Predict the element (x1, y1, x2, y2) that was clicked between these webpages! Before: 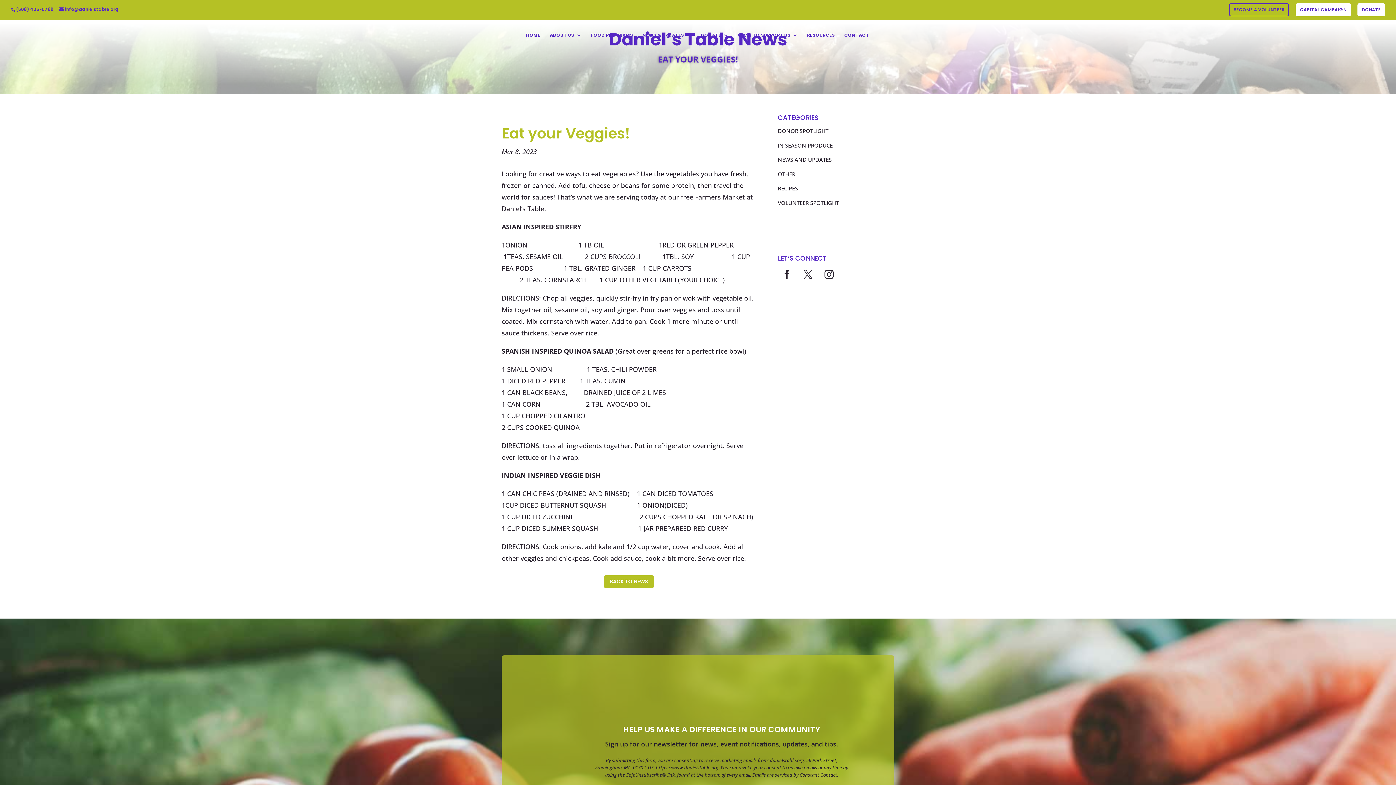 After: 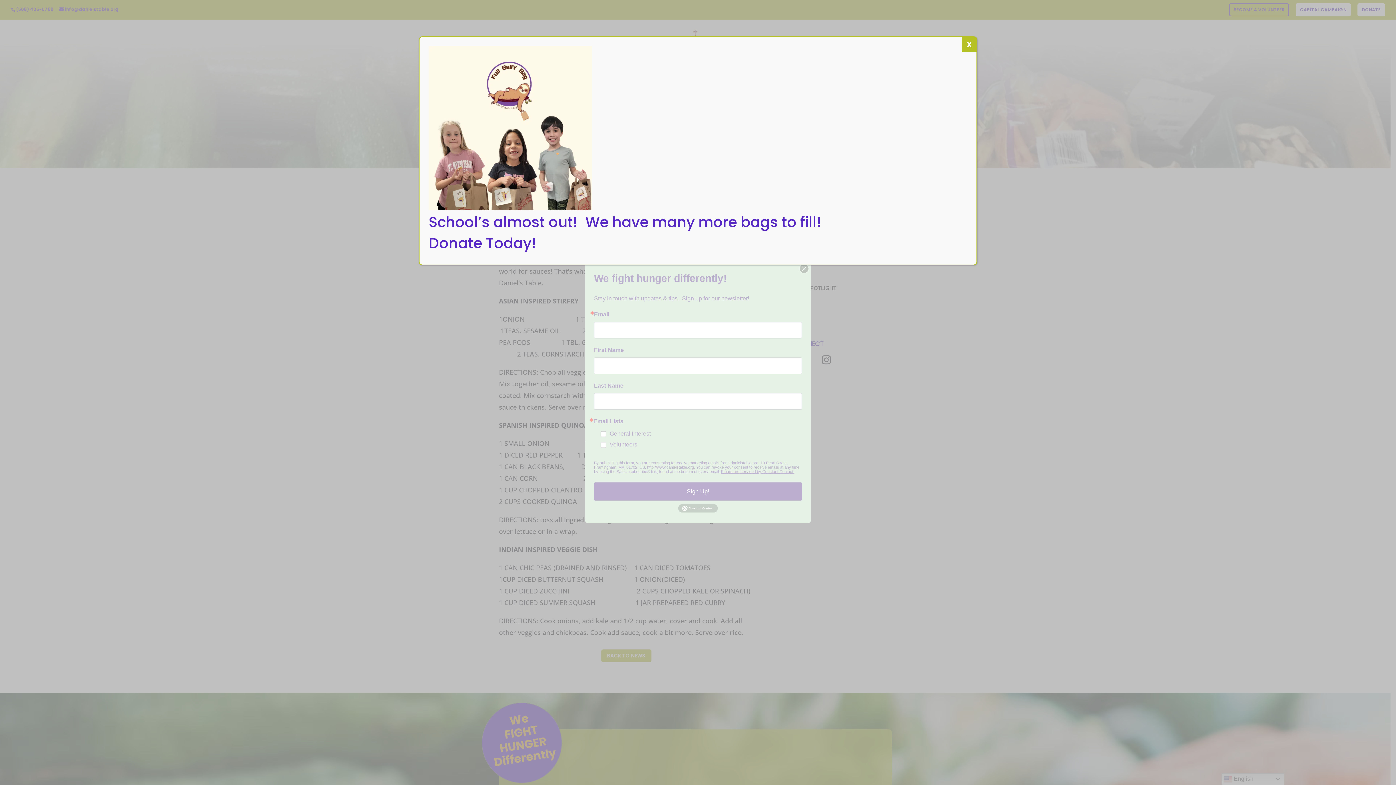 Action: bbox: (59, 6, 118, 12) label: info@danielstable.org